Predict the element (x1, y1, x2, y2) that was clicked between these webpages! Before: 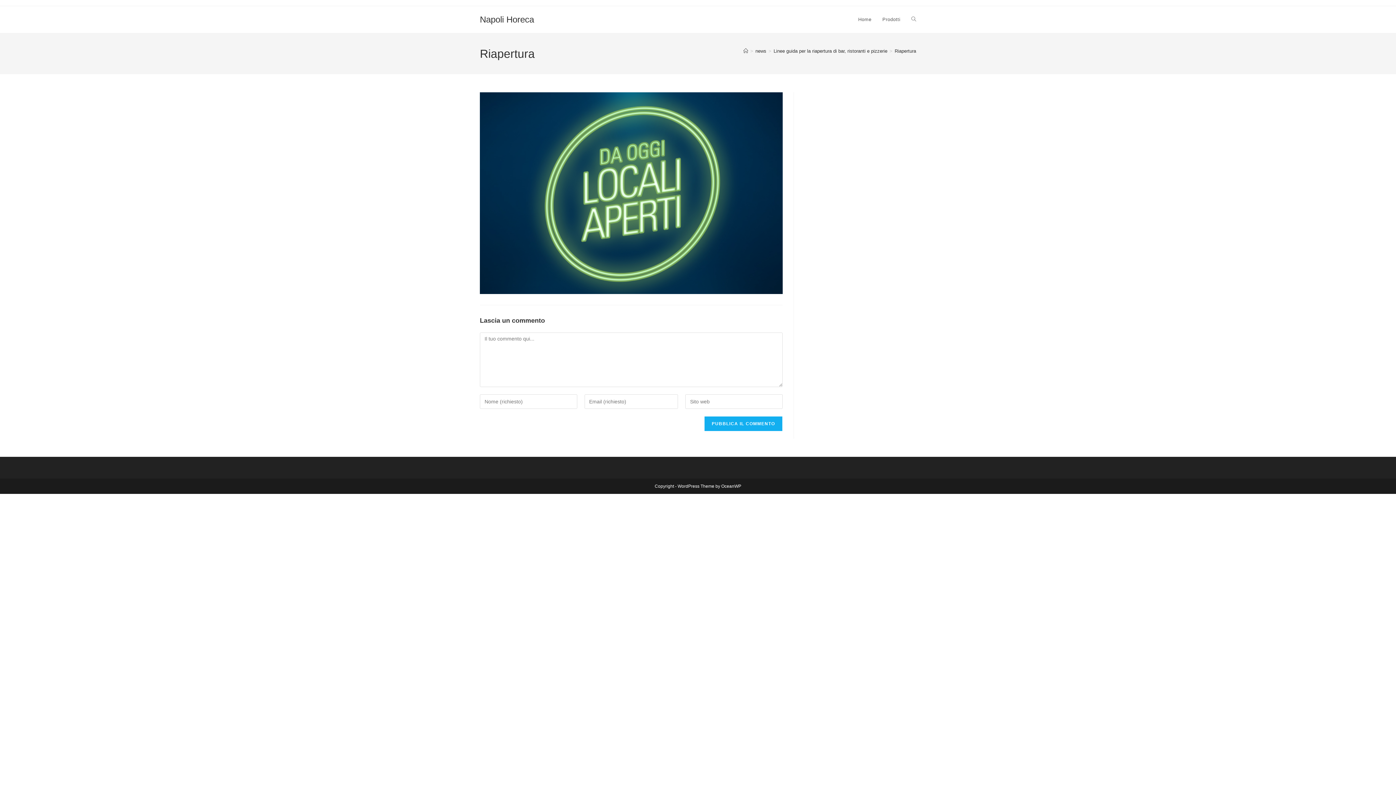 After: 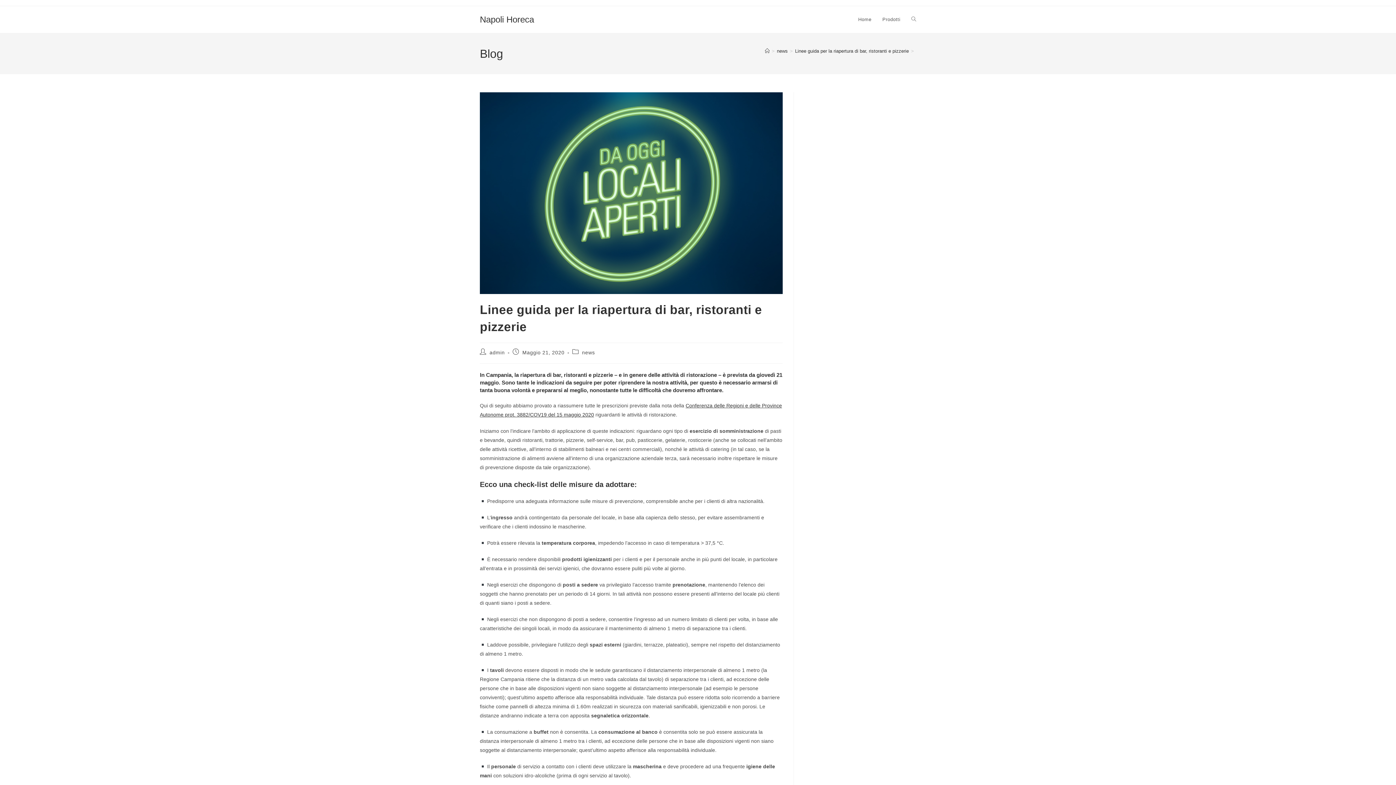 Action: bbox: (773, 48, 887, 53) label: Linee guida per la riapertura di bar, ristoranti e pizzerie